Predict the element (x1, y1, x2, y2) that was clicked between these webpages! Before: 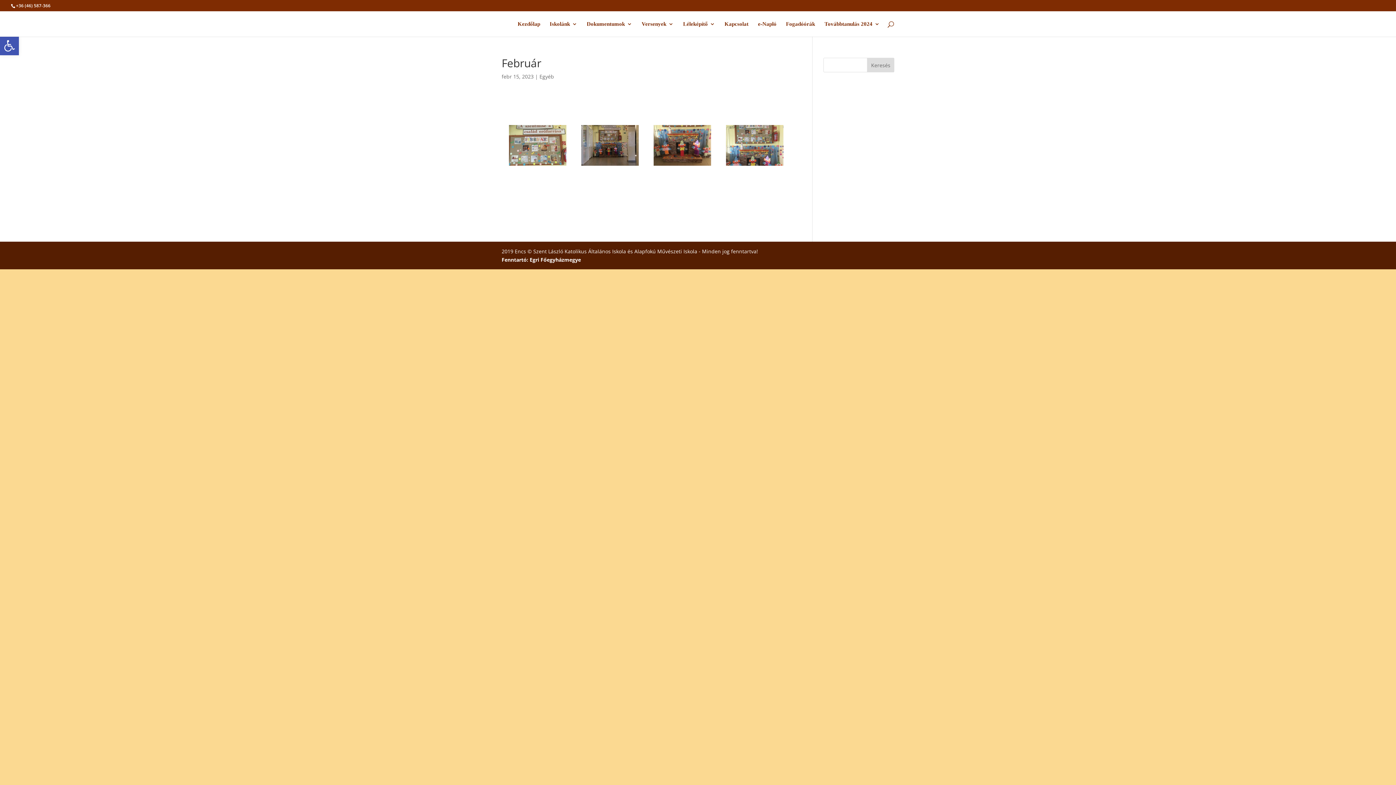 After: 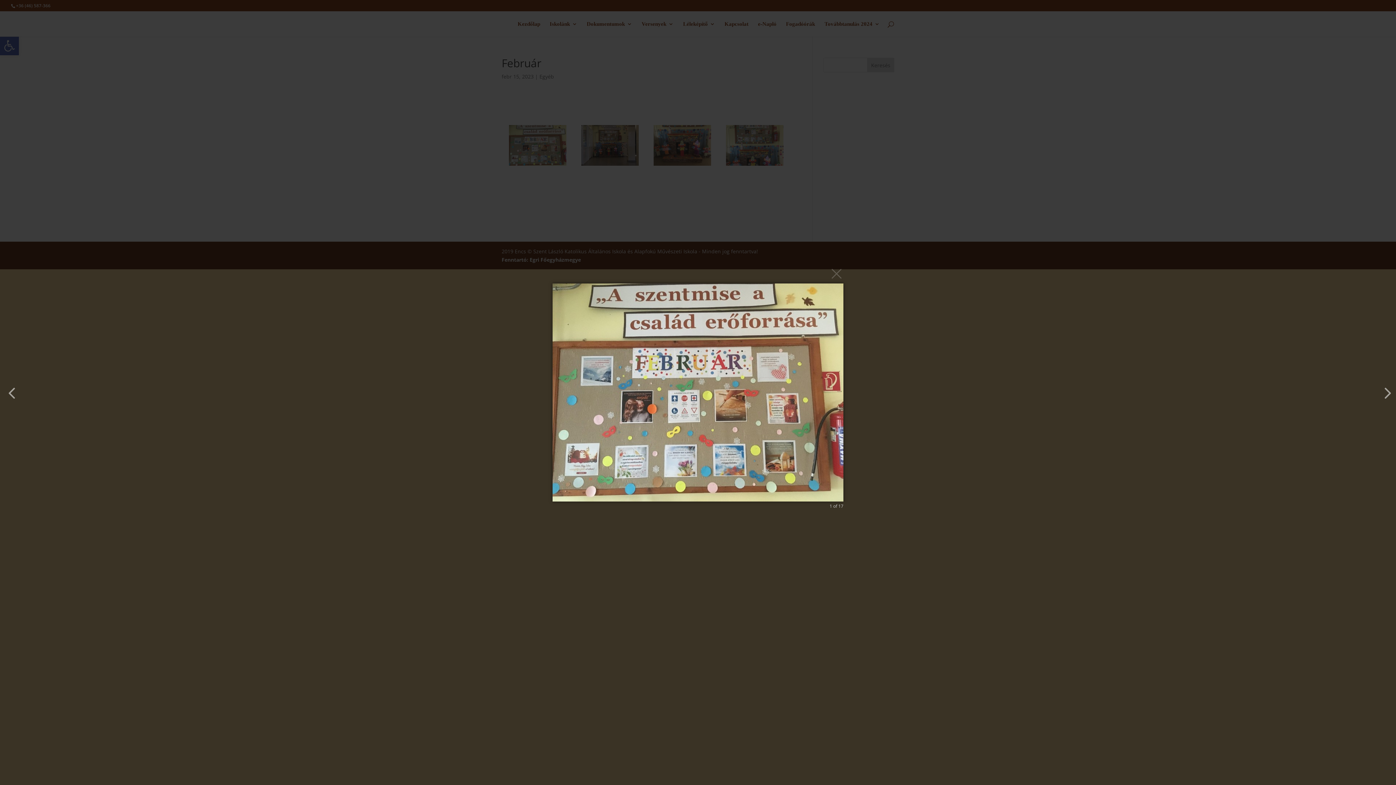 Action: bbox: (509, 162, 566, 169)